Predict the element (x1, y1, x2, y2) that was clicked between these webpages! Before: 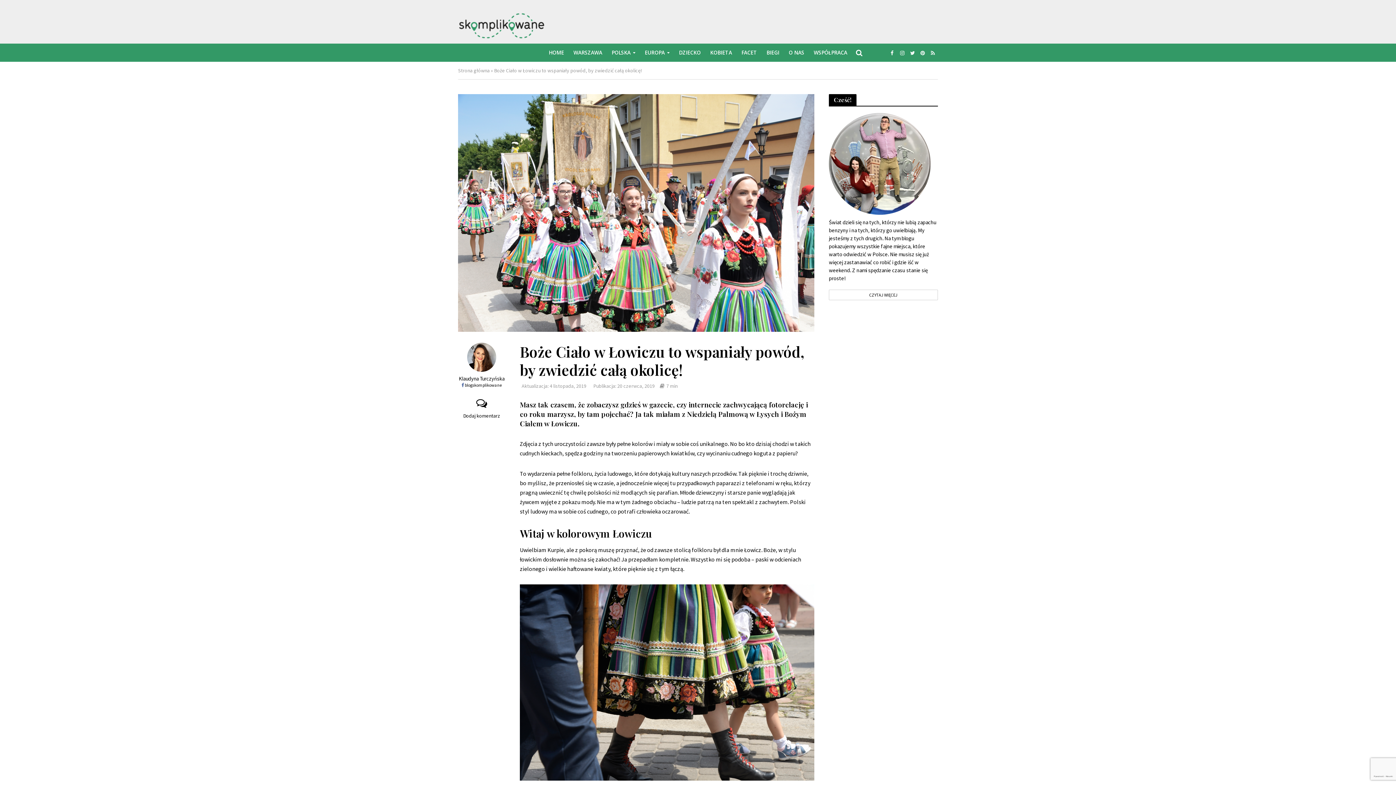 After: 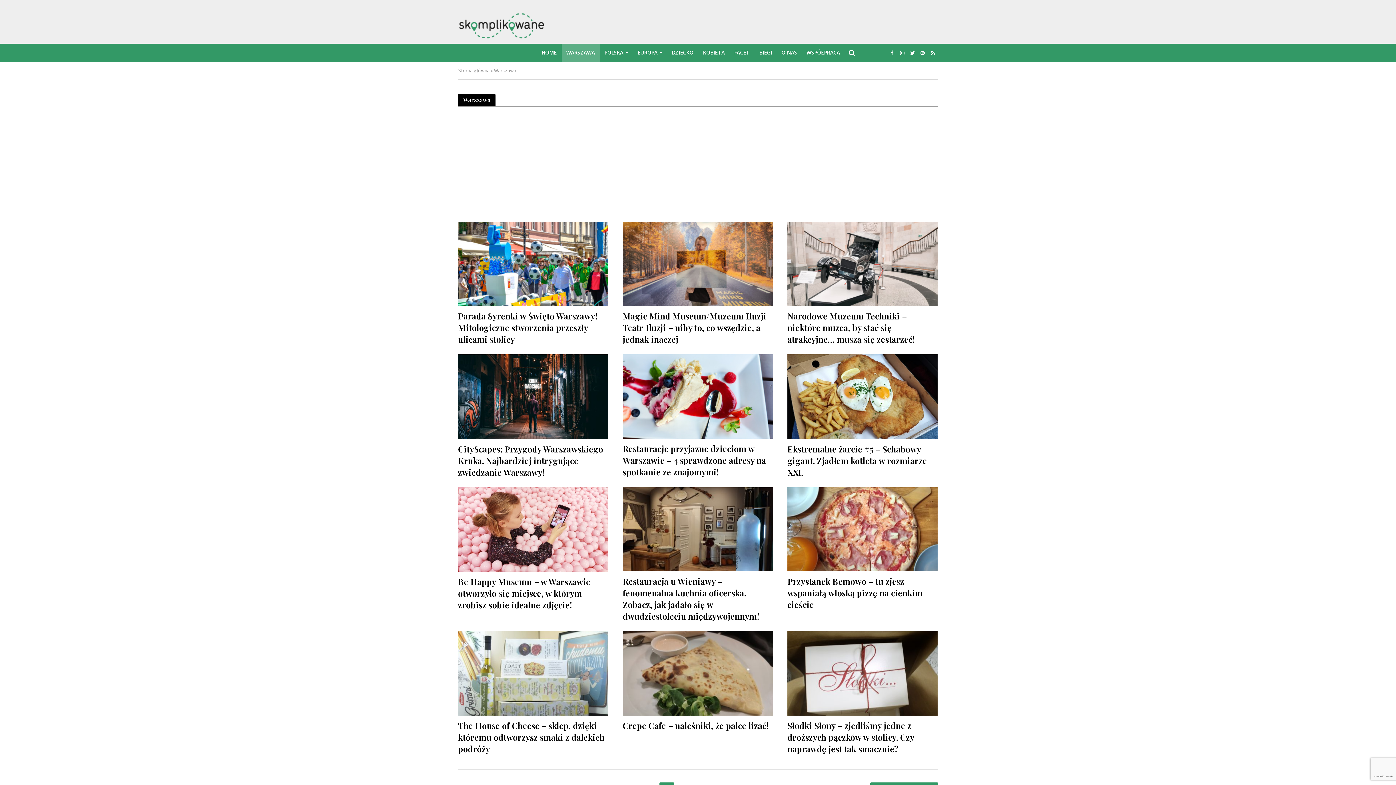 Action: bbox: (568, 43, 607, 61) label: WARSZAWA